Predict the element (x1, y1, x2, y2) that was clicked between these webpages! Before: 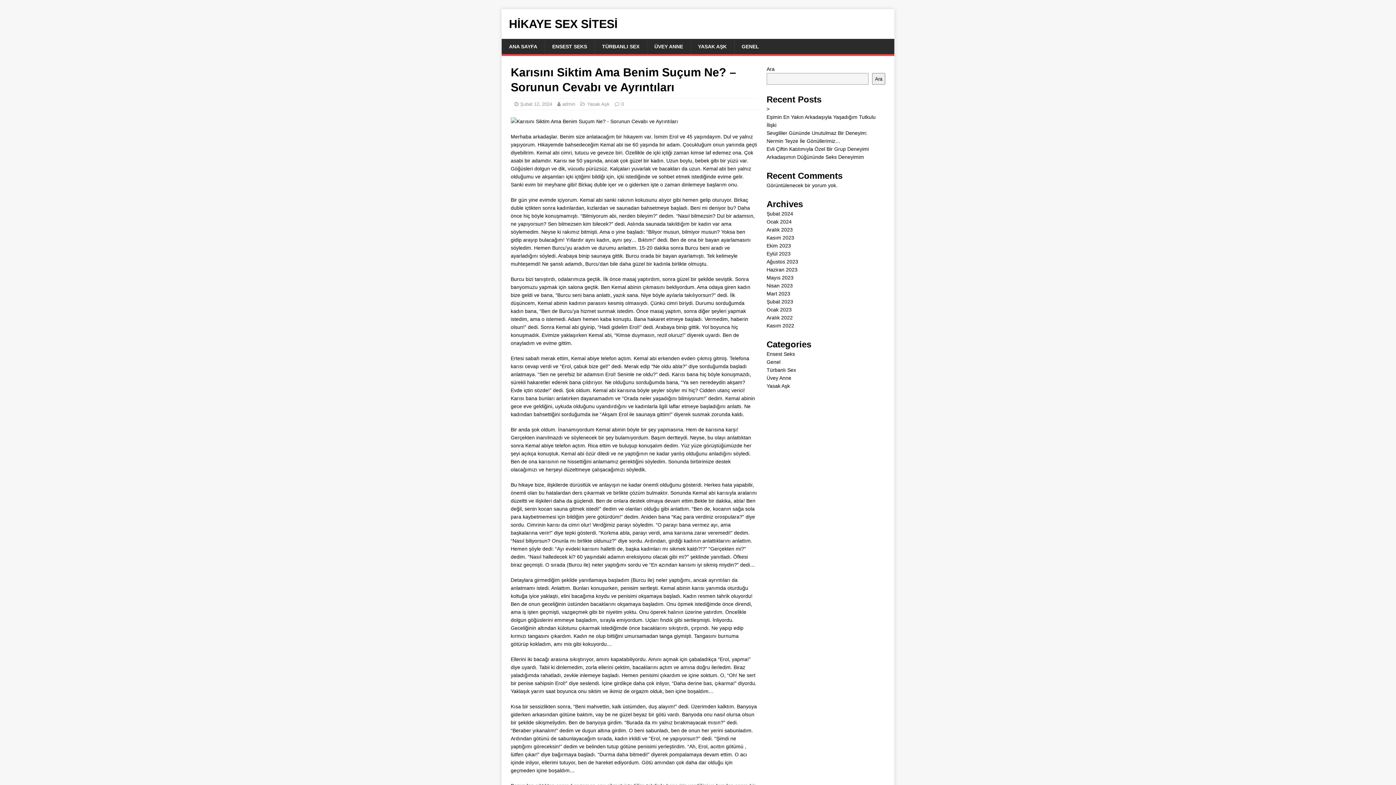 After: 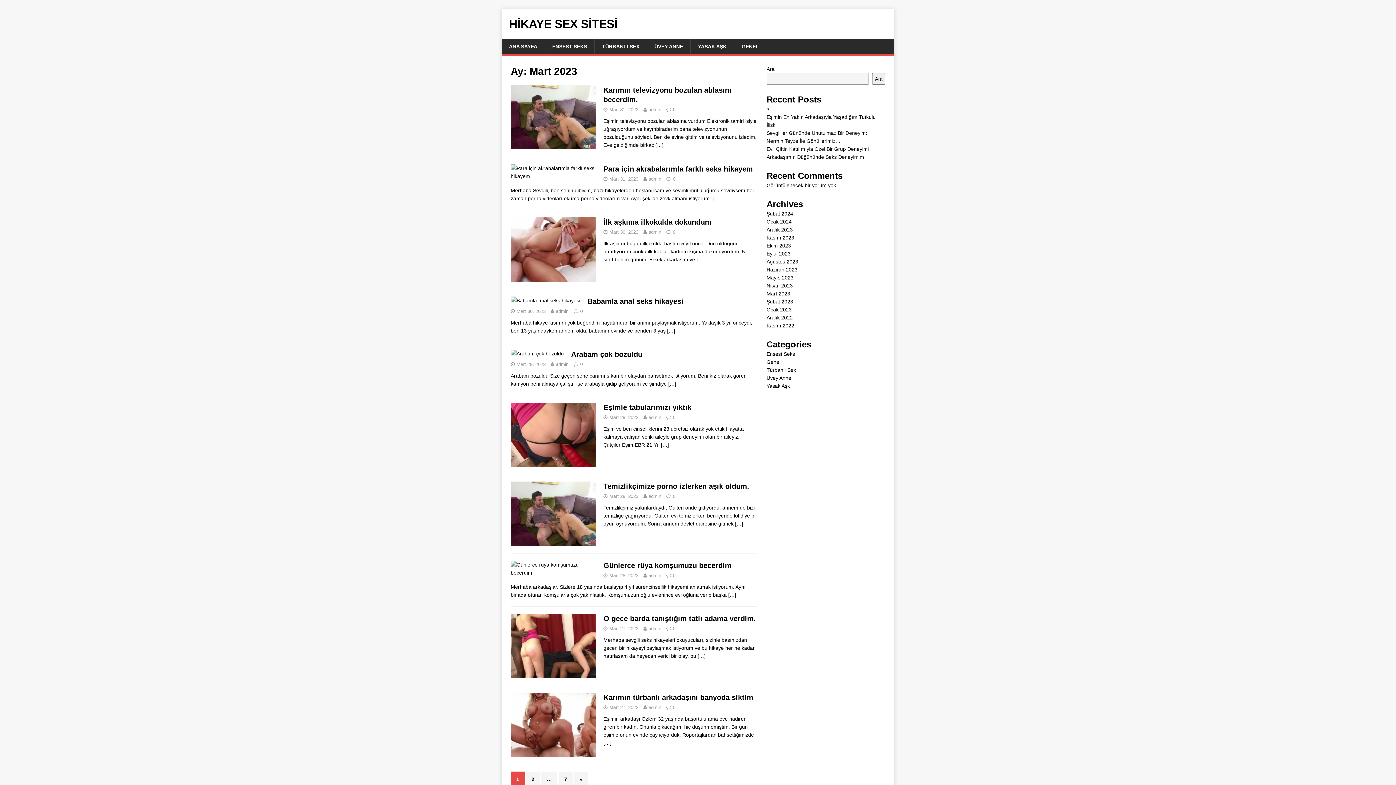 Action: label: Mart 2023 bbox: (766, 290, 790, 296)